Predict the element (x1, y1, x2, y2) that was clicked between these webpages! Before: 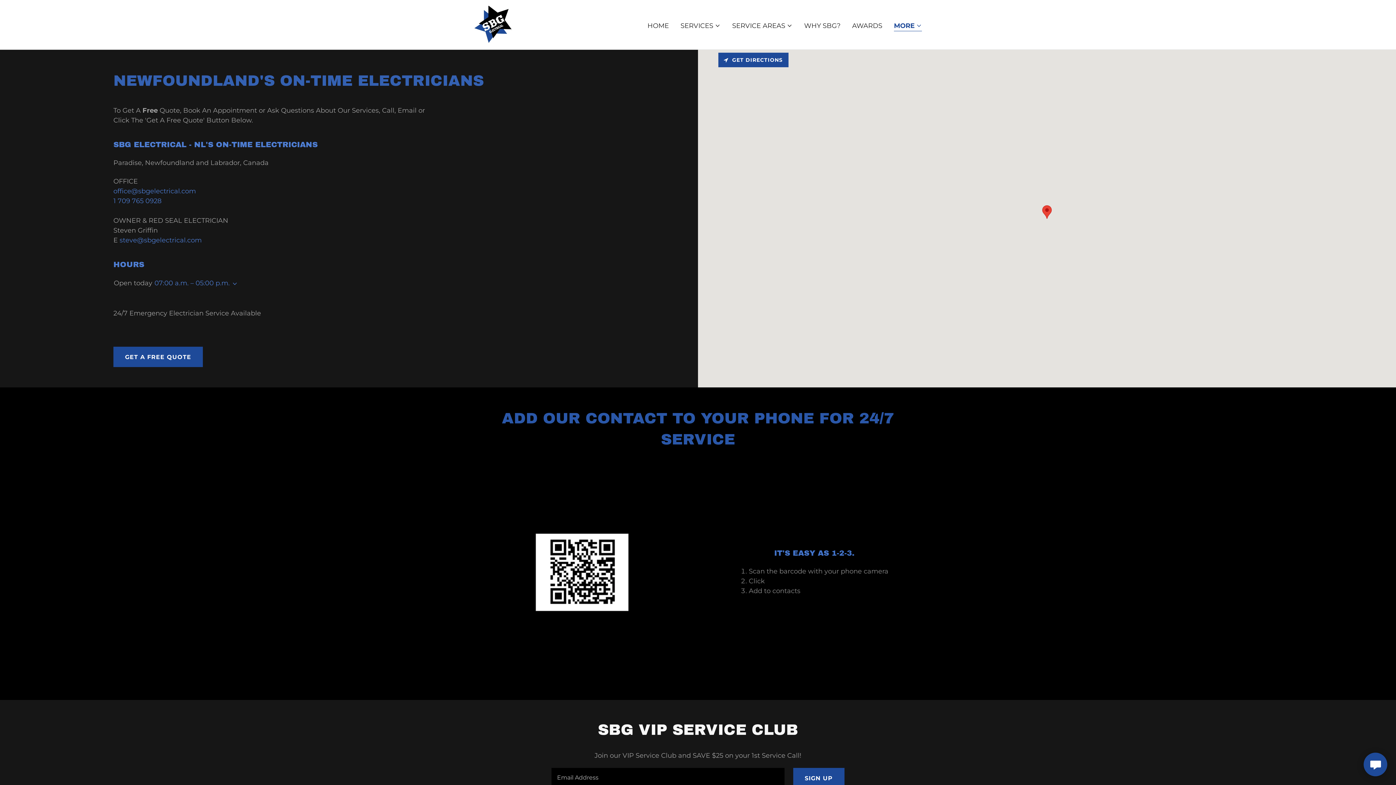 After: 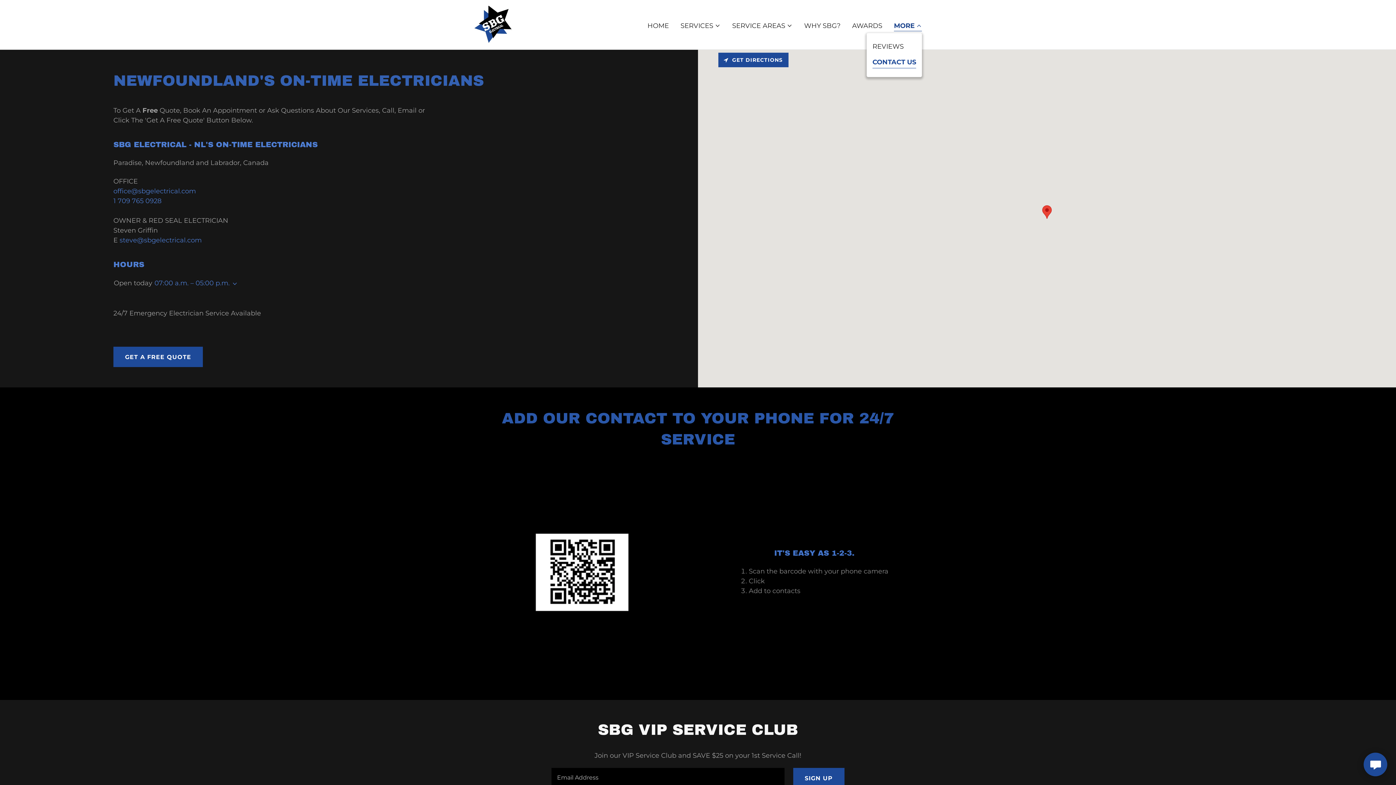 Action: label: MORE bbox: (894, 21, 922, 31)